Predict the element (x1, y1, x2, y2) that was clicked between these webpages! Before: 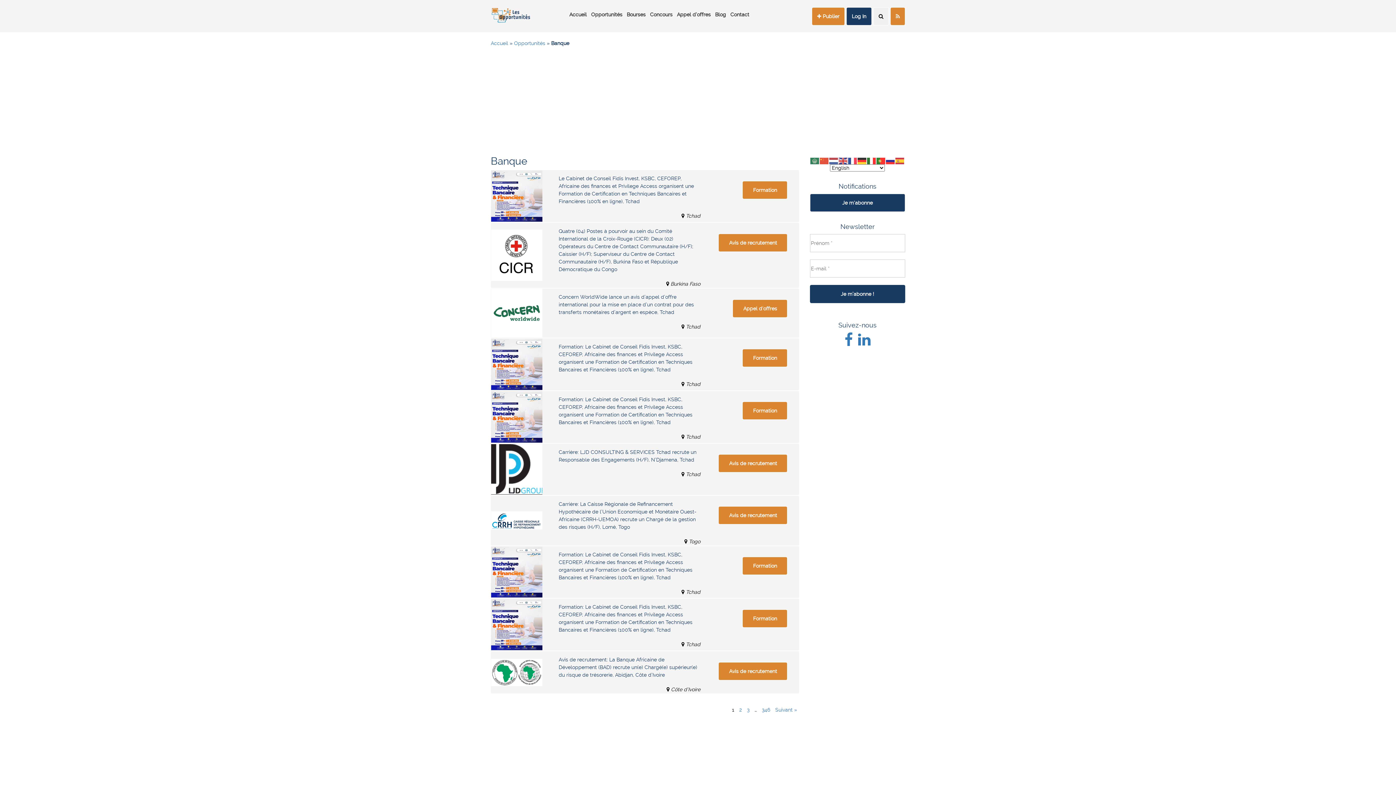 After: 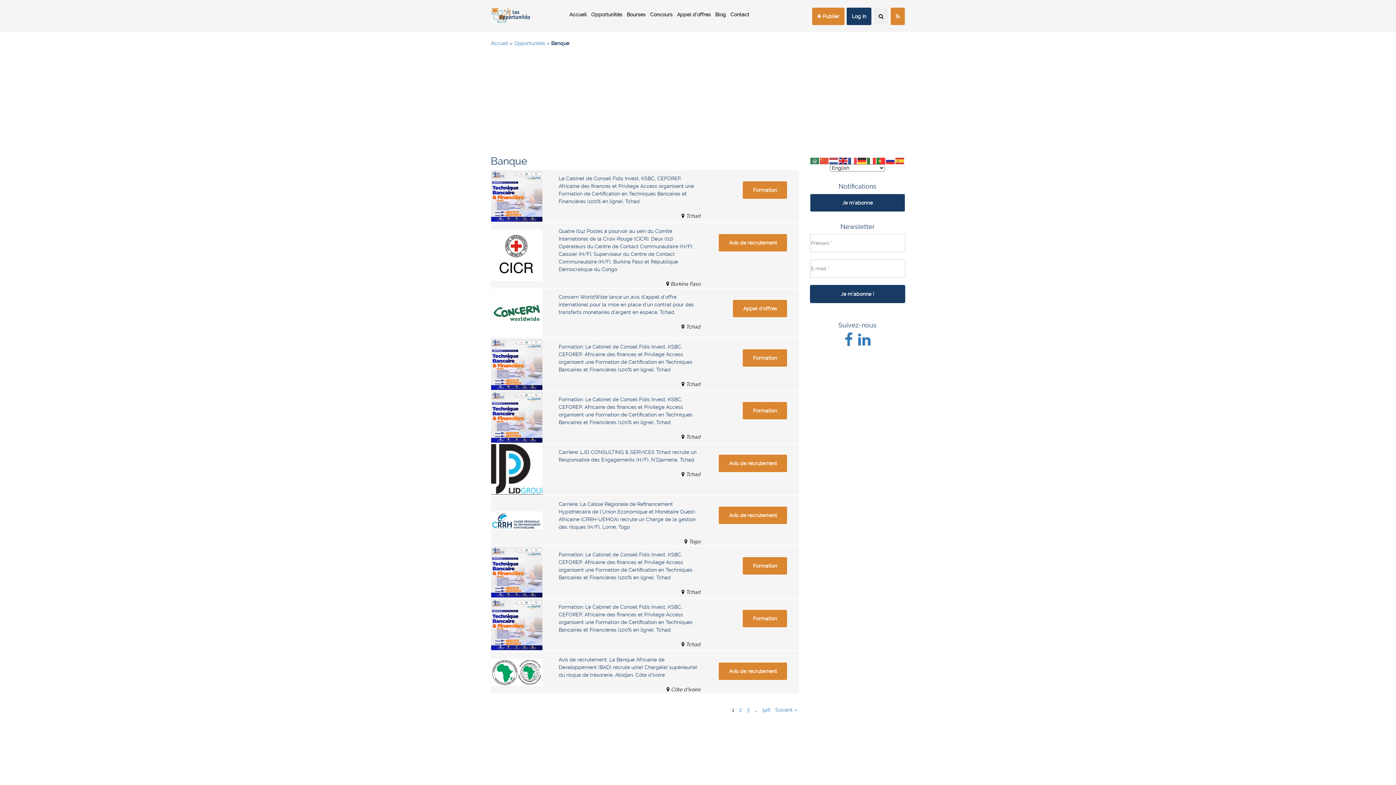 Action: bbox: (838, 157, 848, 162)